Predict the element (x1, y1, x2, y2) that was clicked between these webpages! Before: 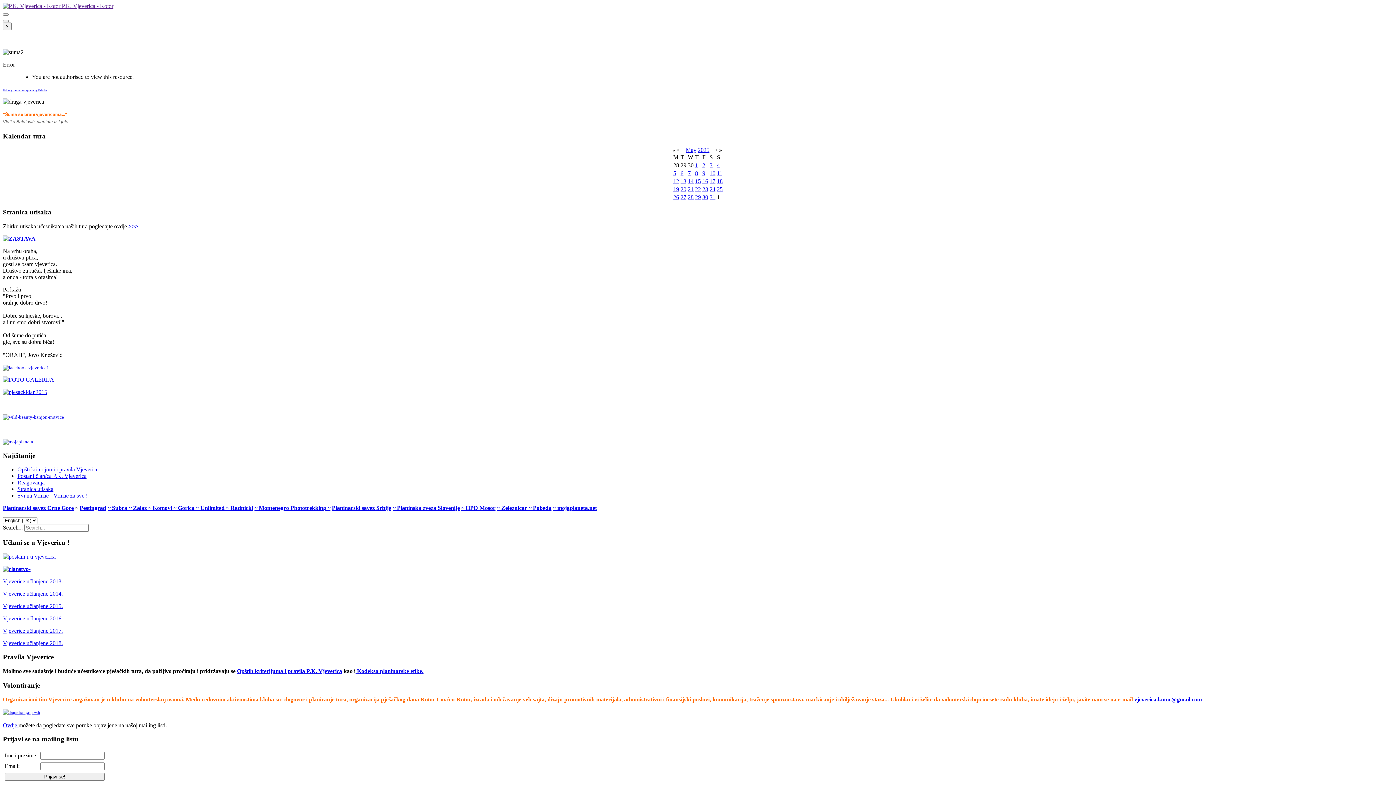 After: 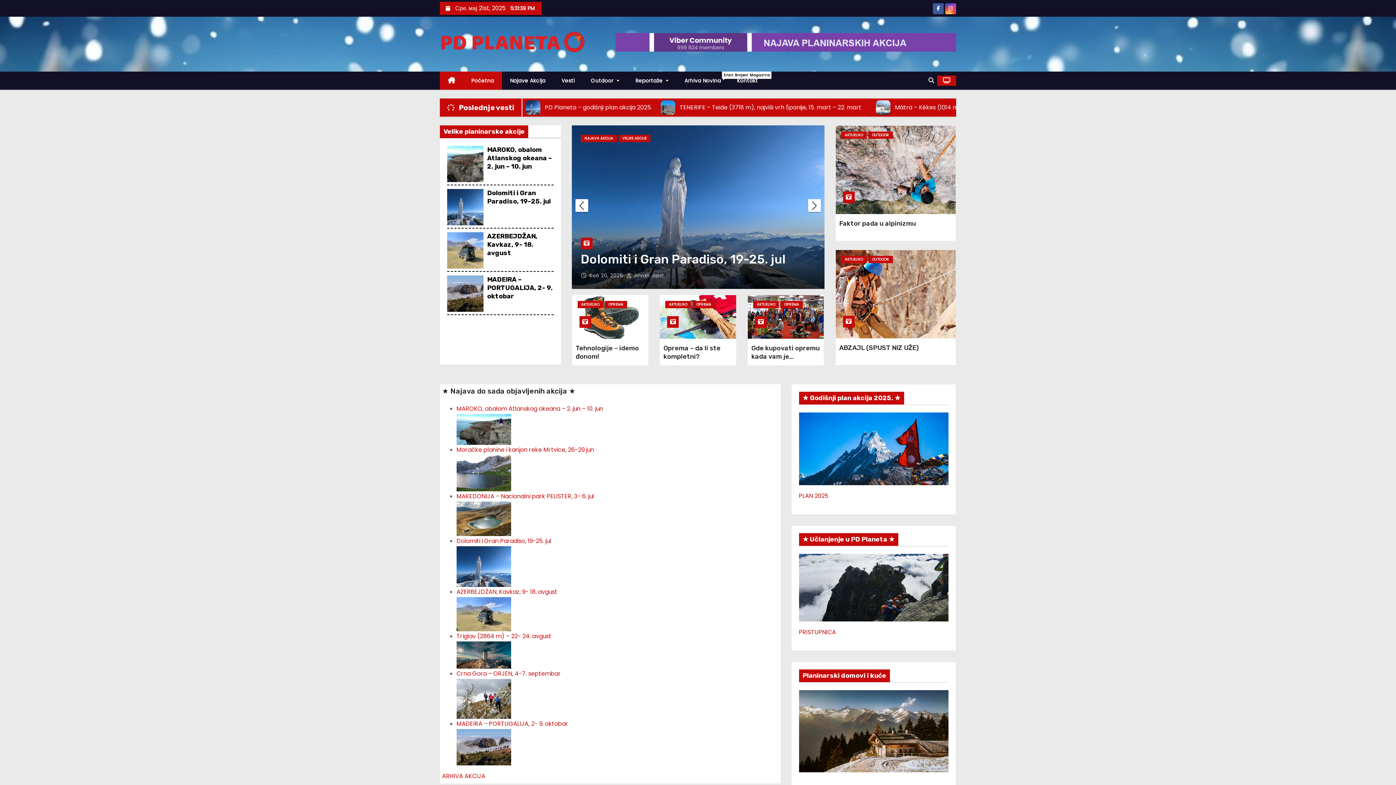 Action: label: ~  bbox: (553, 505, 557, 511)